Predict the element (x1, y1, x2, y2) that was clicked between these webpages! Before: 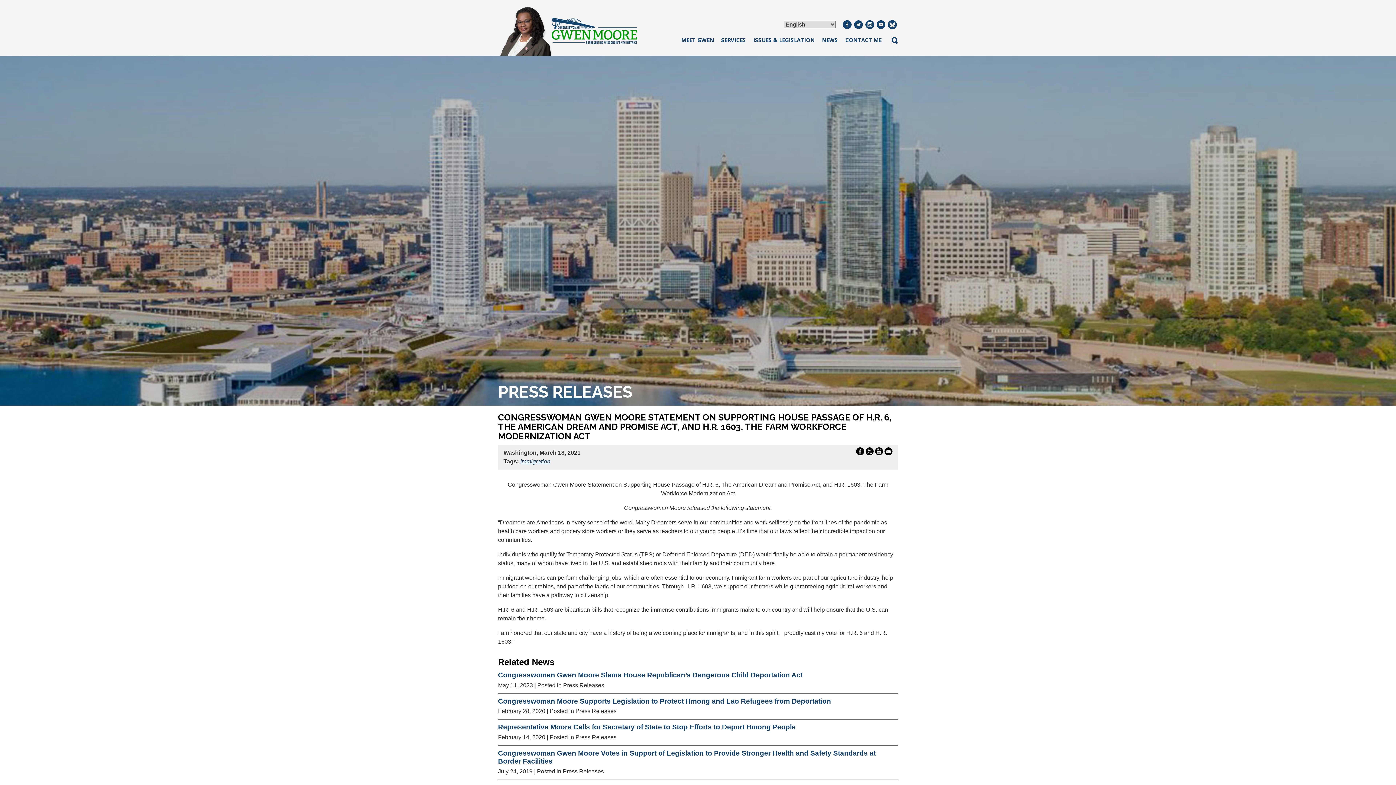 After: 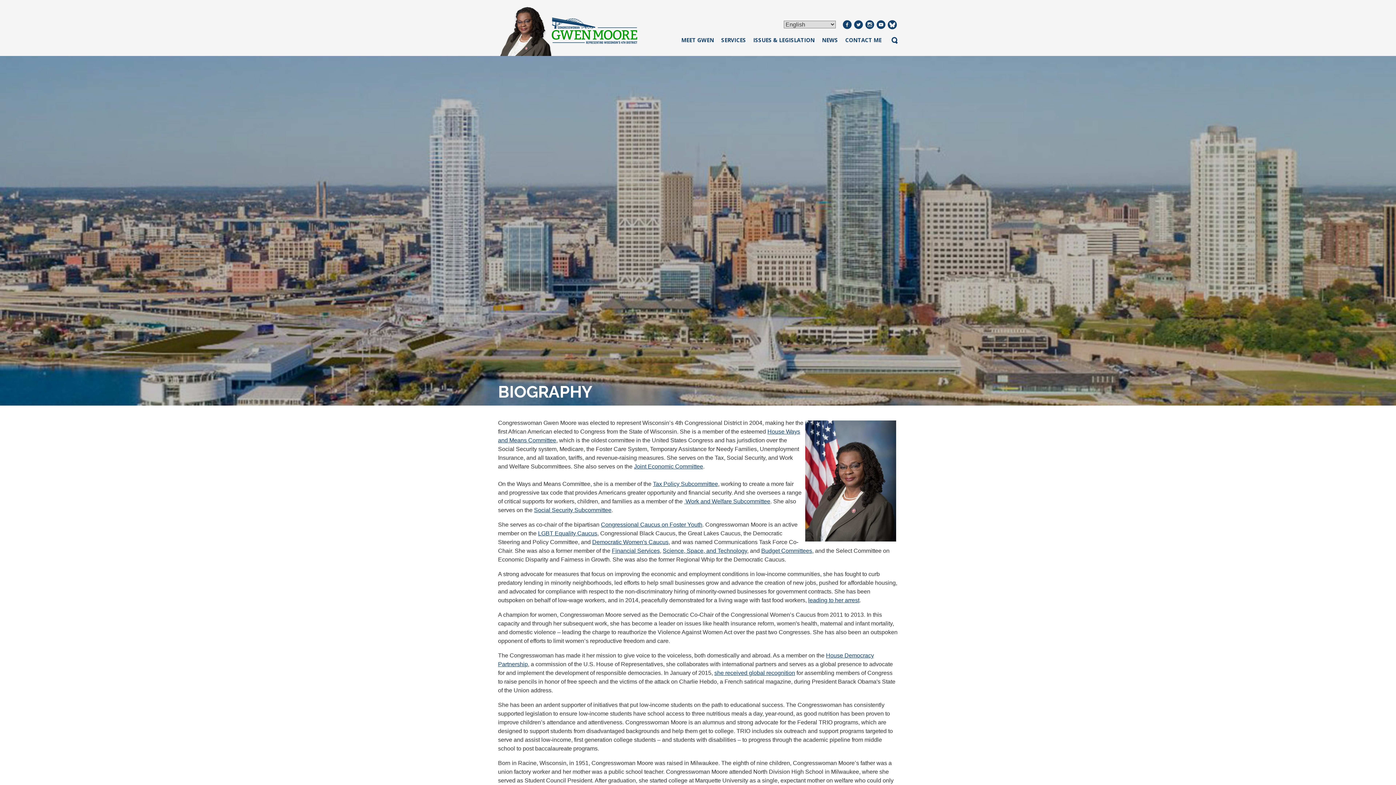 Action: label: MEET GWEN bbox: (677, 32, 717, 53)